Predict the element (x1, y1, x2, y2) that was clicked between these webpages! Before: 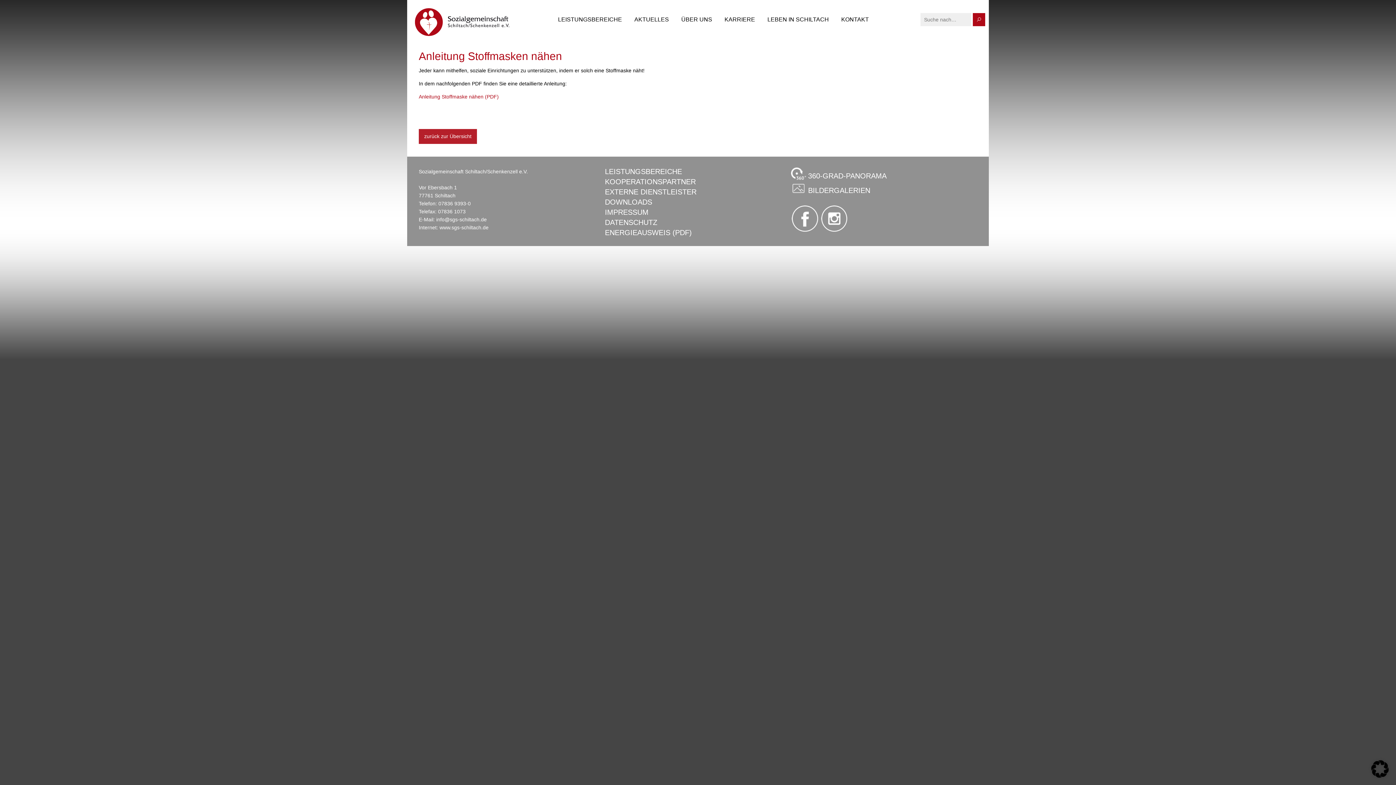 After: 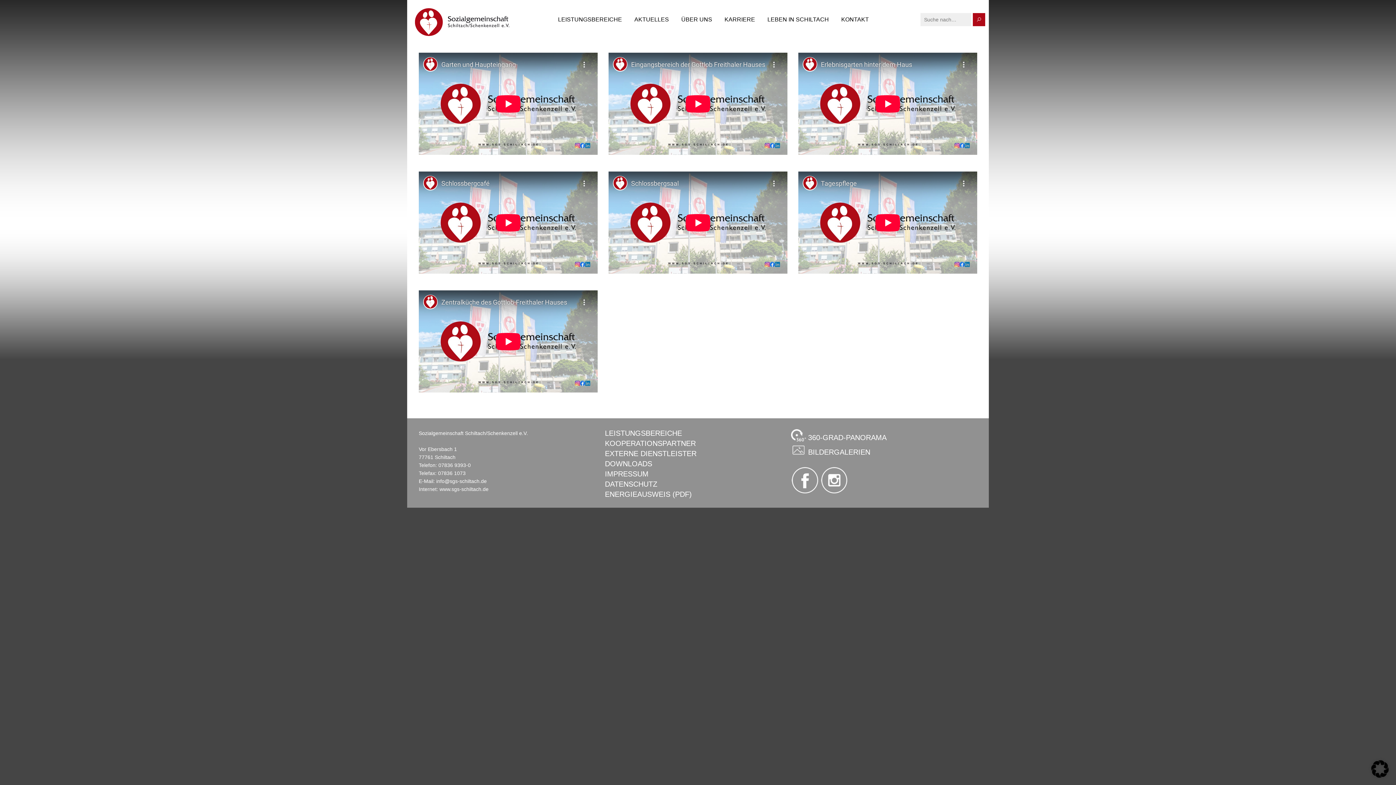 Action: bbox: (791, 167, 977, 180) label:  360-GRAD-PANORAMA